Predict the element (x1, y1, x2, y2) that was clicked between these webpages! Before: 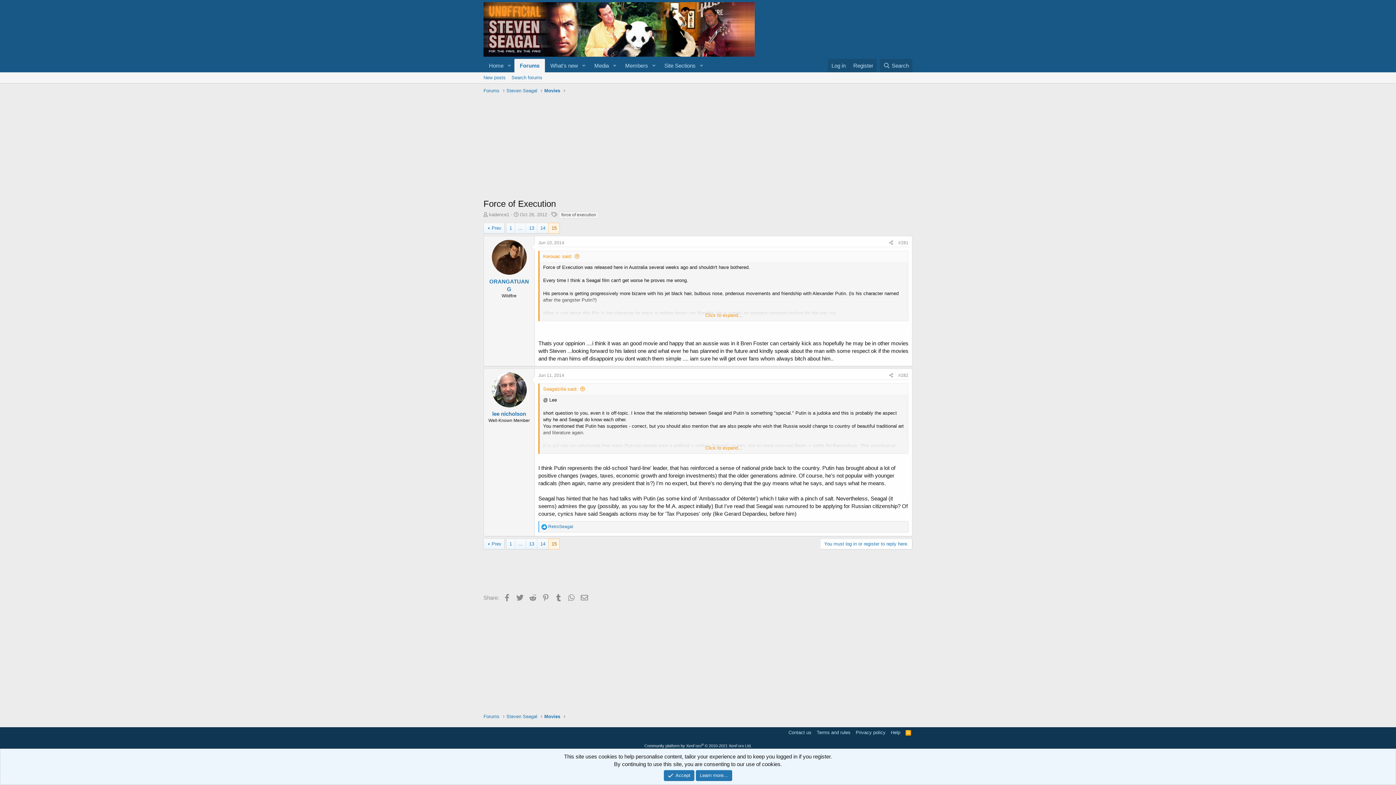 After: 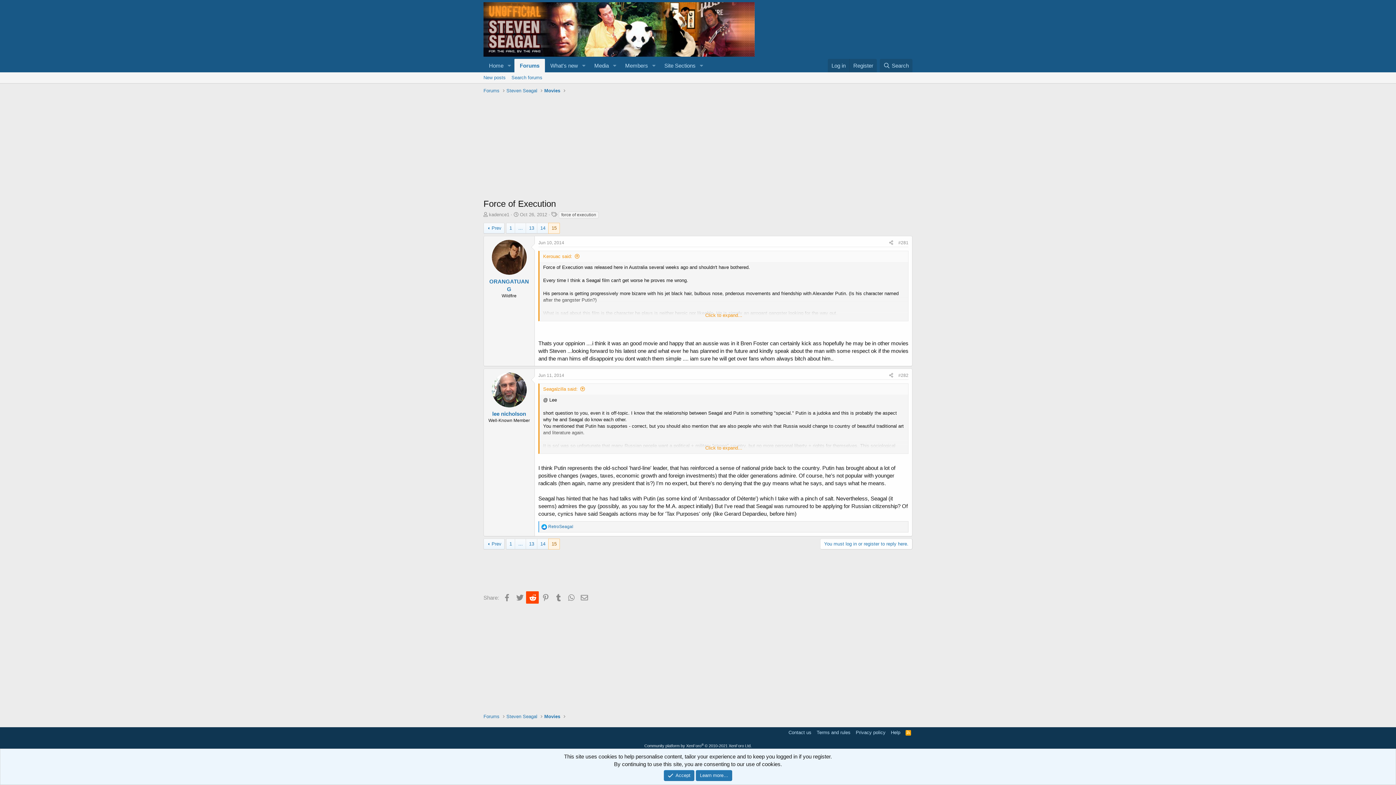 Action: bbox: (526, 591, 538, 603) label: Reddit